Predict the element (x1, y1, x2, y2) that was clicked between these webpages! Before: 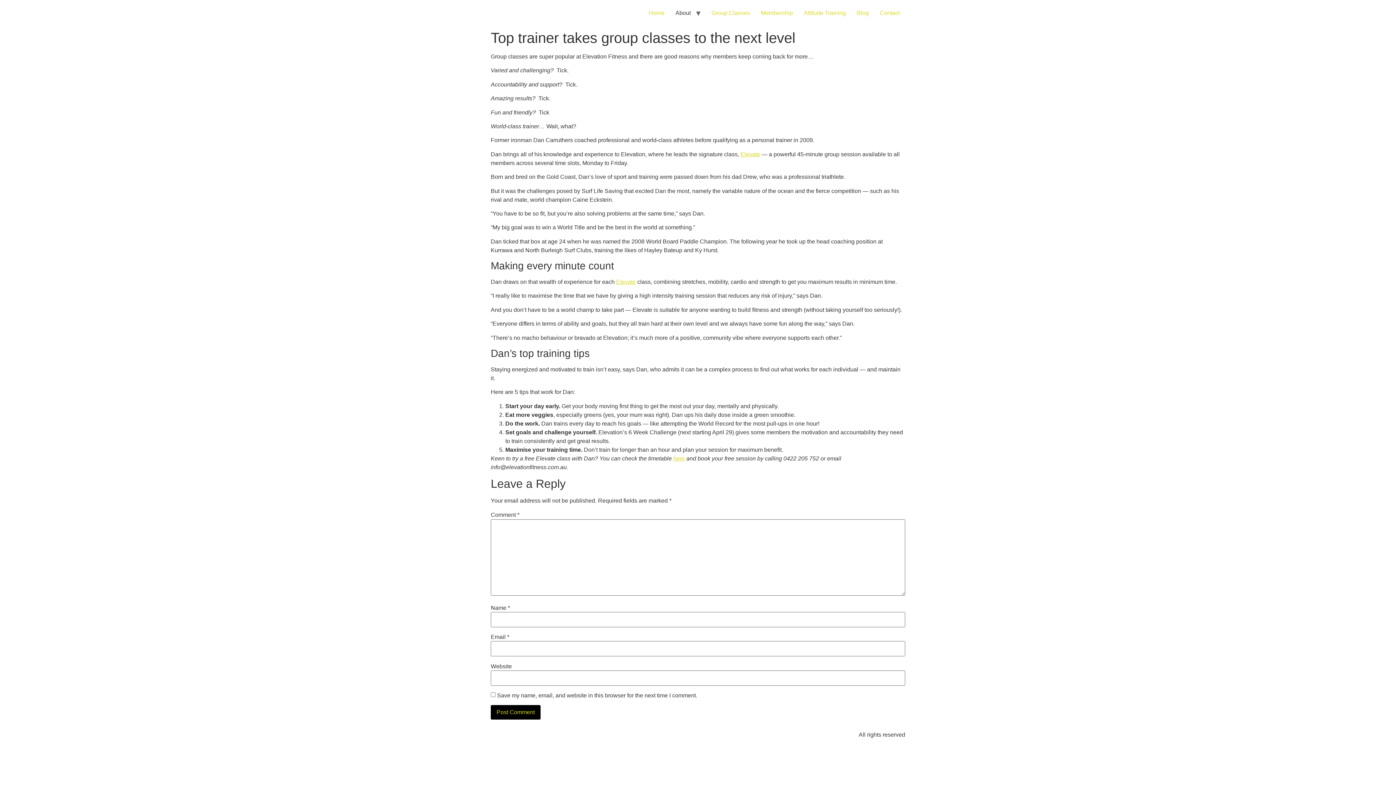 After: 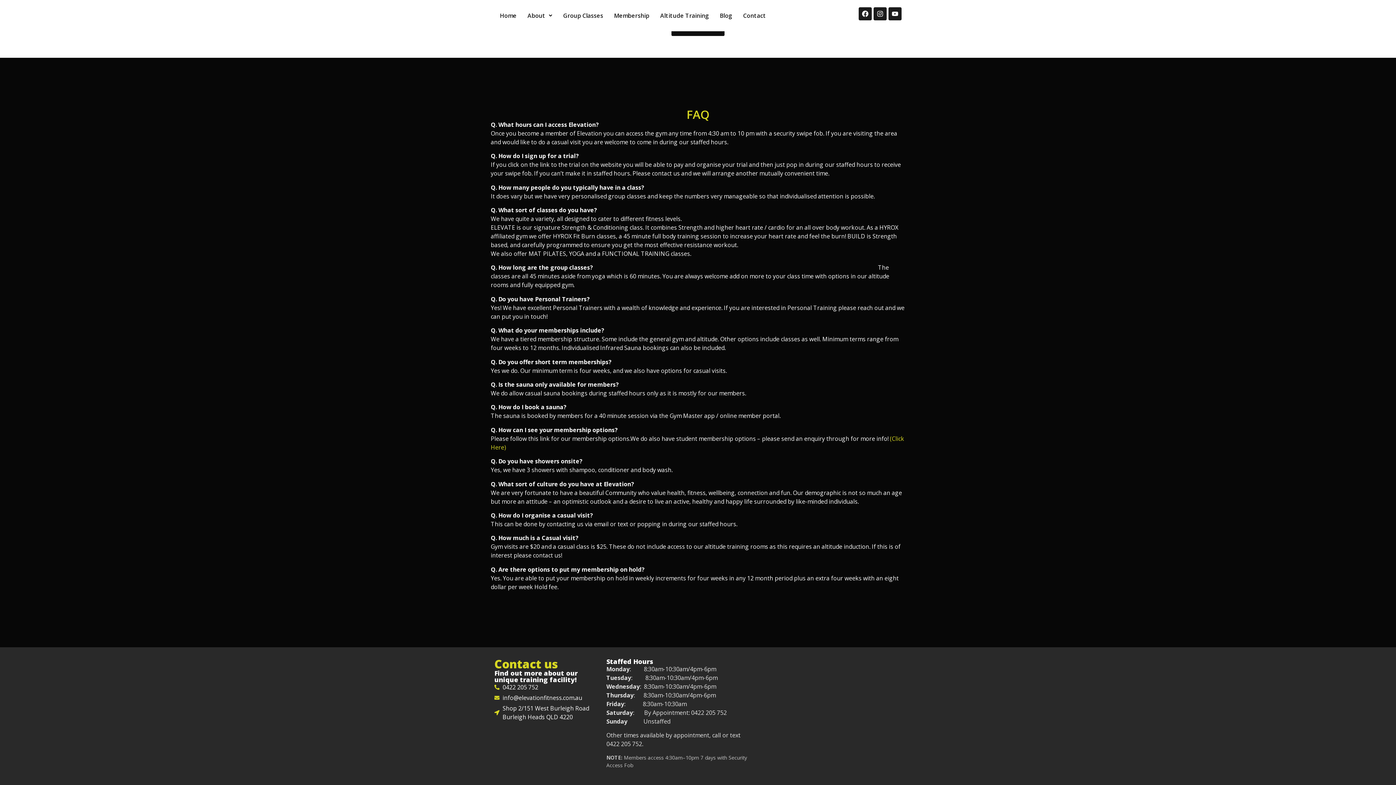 Action: label: Contact bbox: (874, 5, 905, 20)